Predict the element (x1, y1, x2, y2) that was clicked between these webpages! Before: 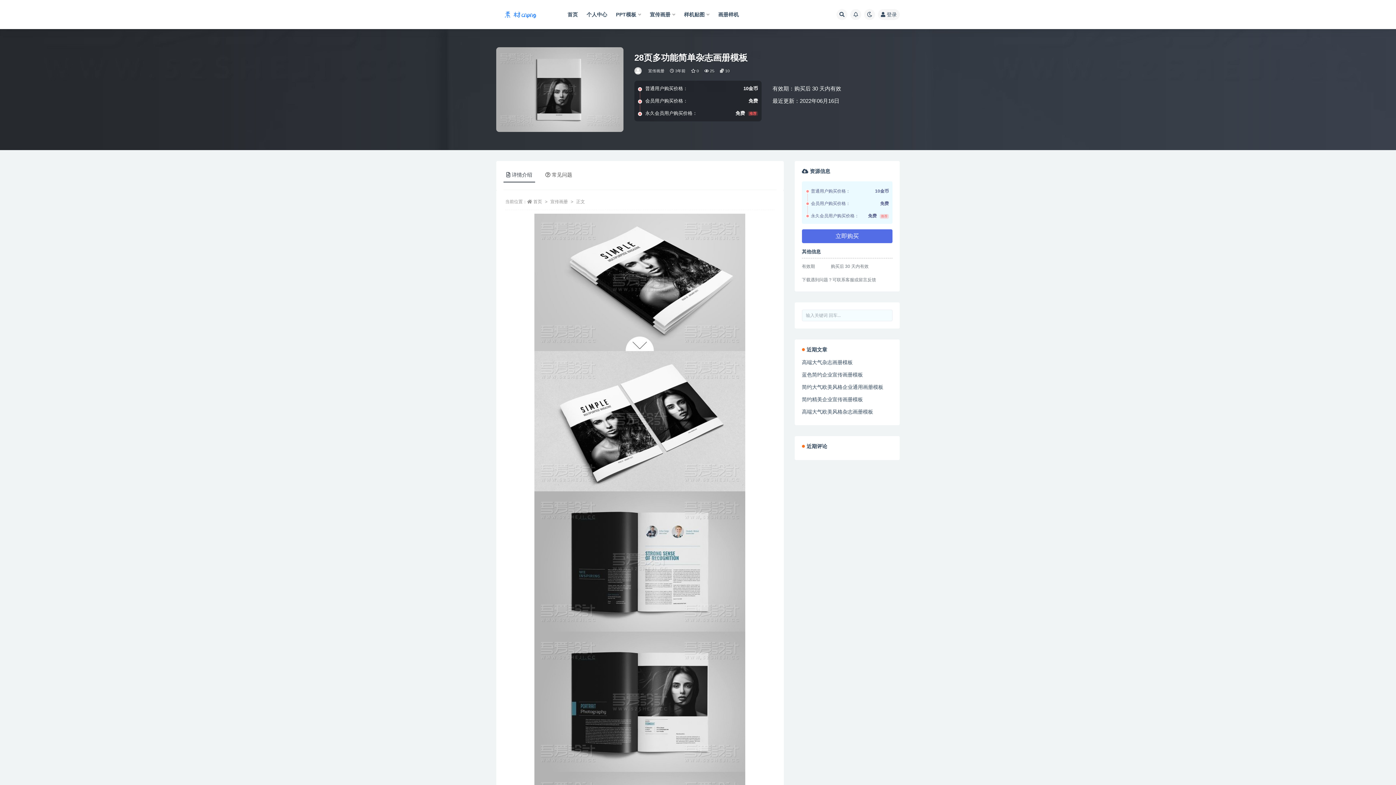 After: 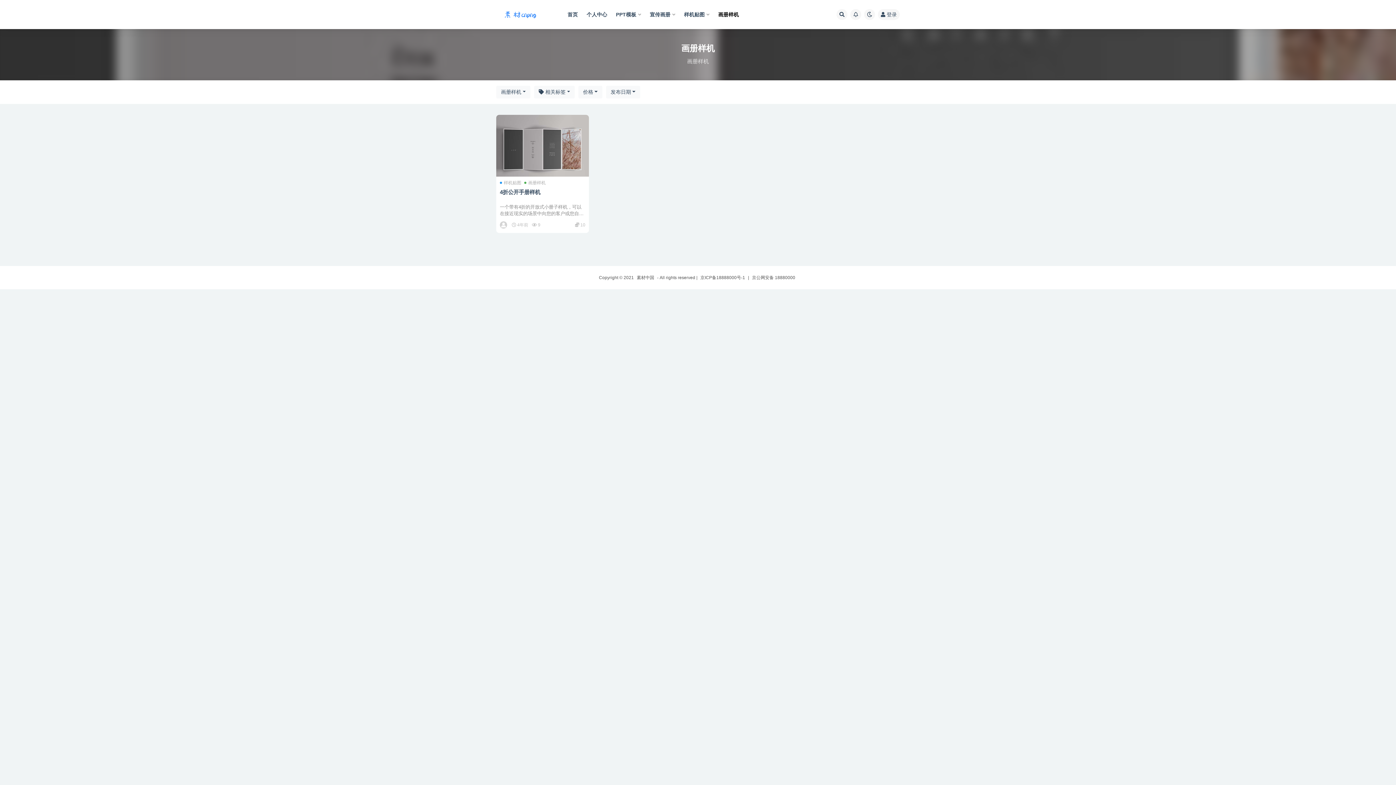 Action: bbox: (718, 0, 739, 29) label: 画册样机